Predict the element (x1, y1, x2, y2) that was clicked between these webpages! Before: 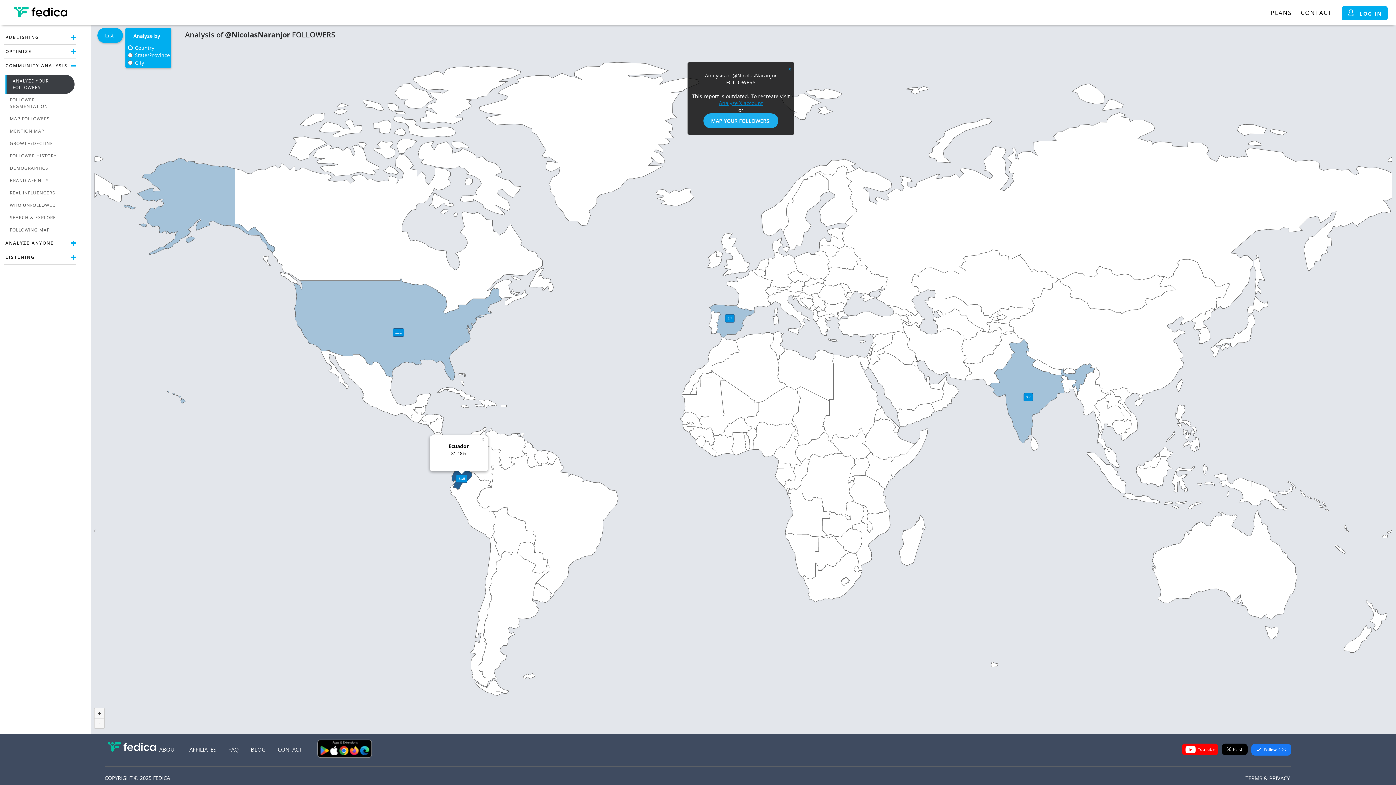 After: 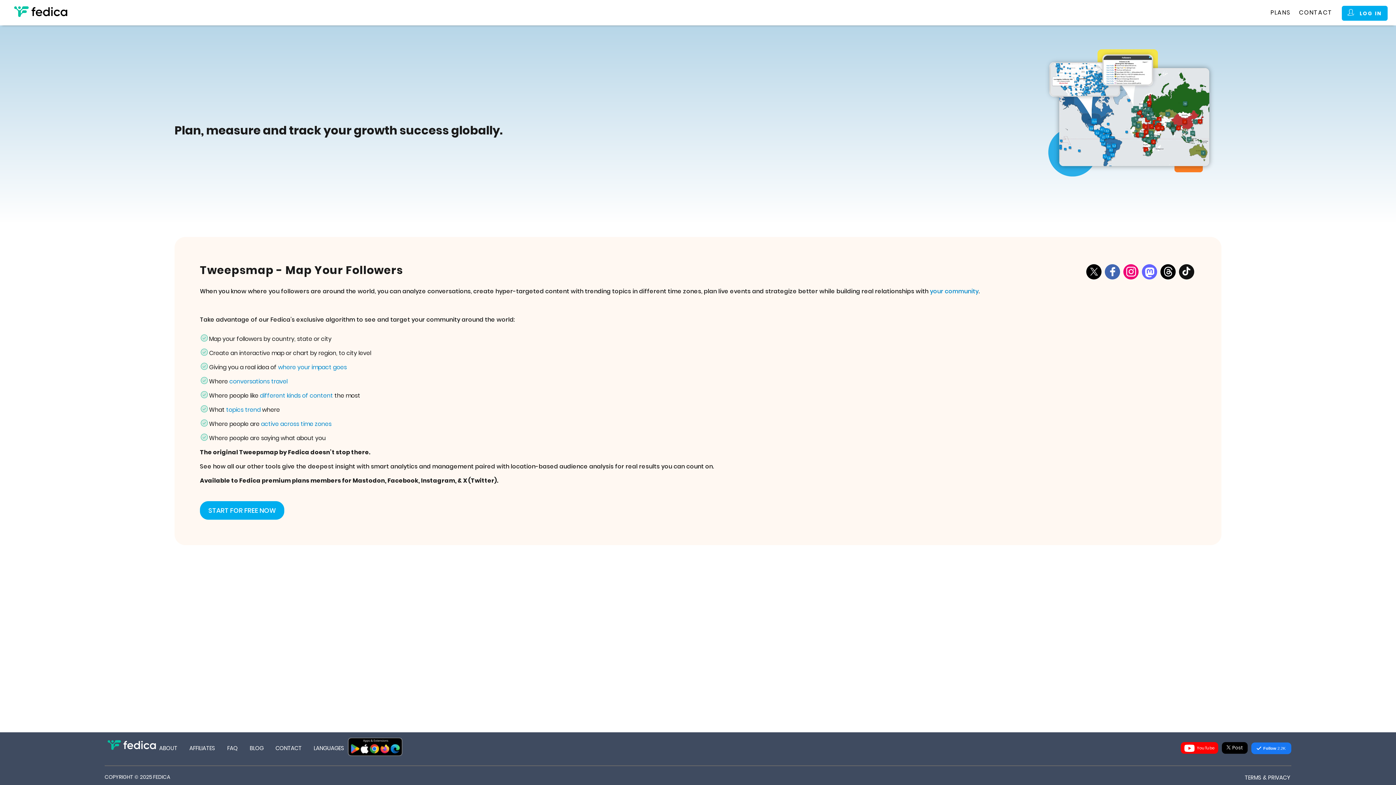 Action: label: MAP FOLLOWERS bbox: (5, 112, 74, 125)